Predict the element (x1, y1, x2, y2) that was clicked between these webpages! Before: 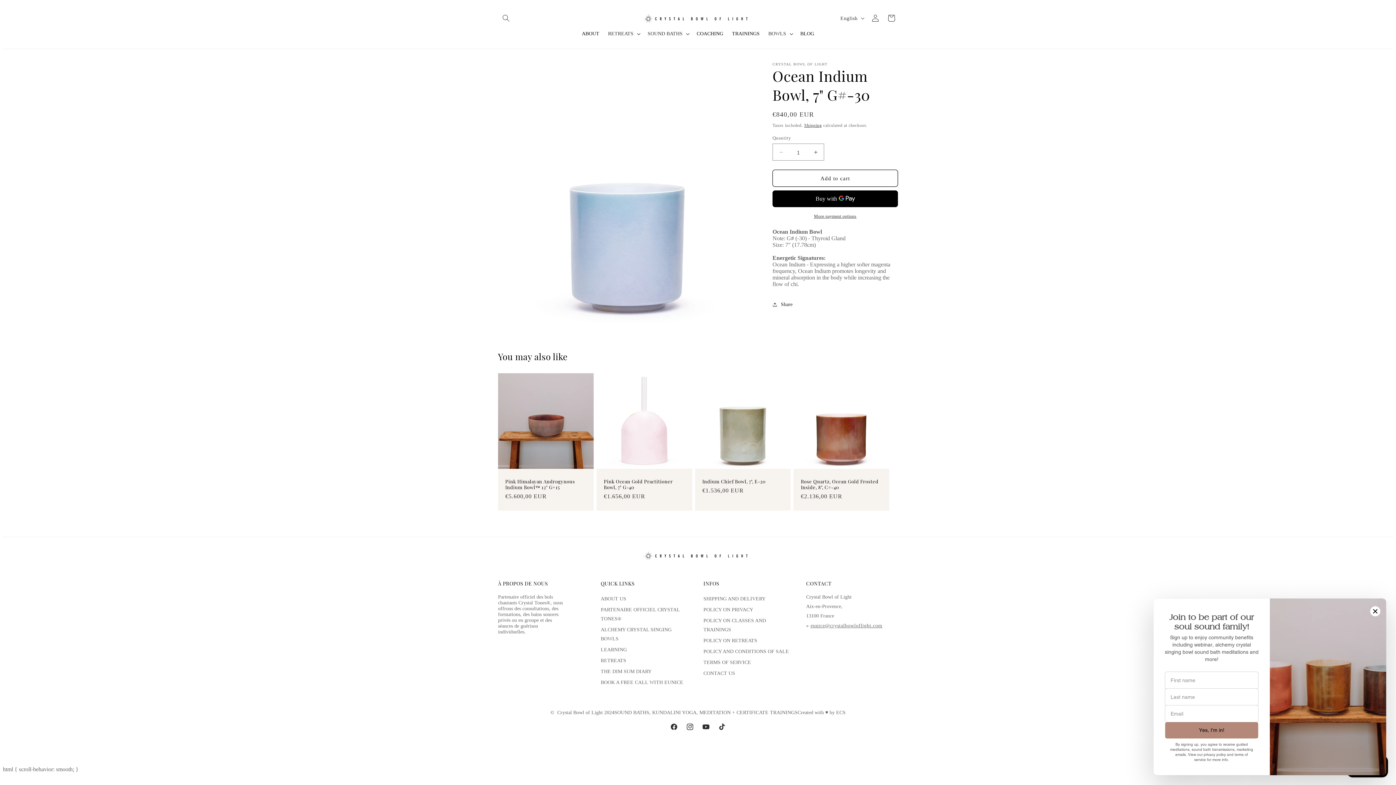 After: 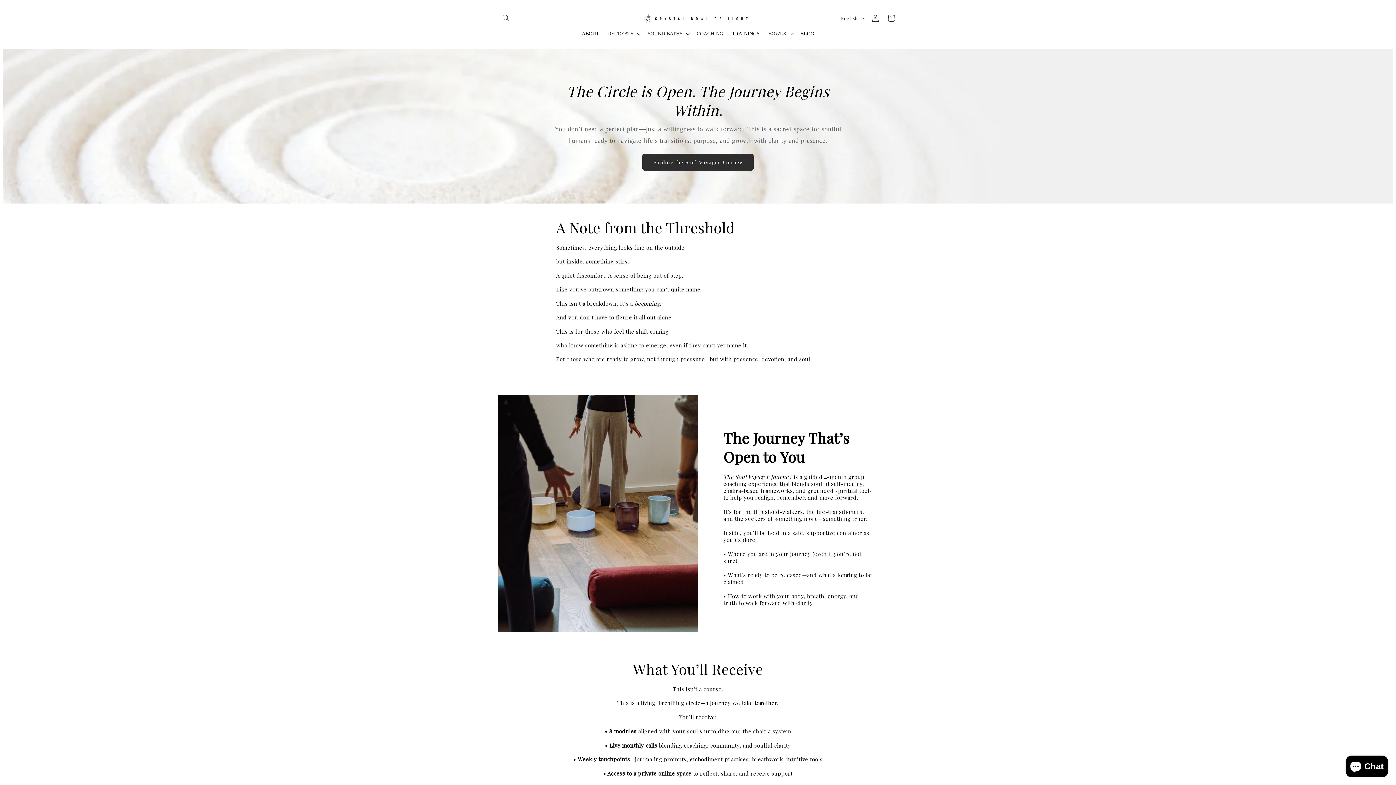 Action: label: COACHING bbox: (692, 26, 727, 41)